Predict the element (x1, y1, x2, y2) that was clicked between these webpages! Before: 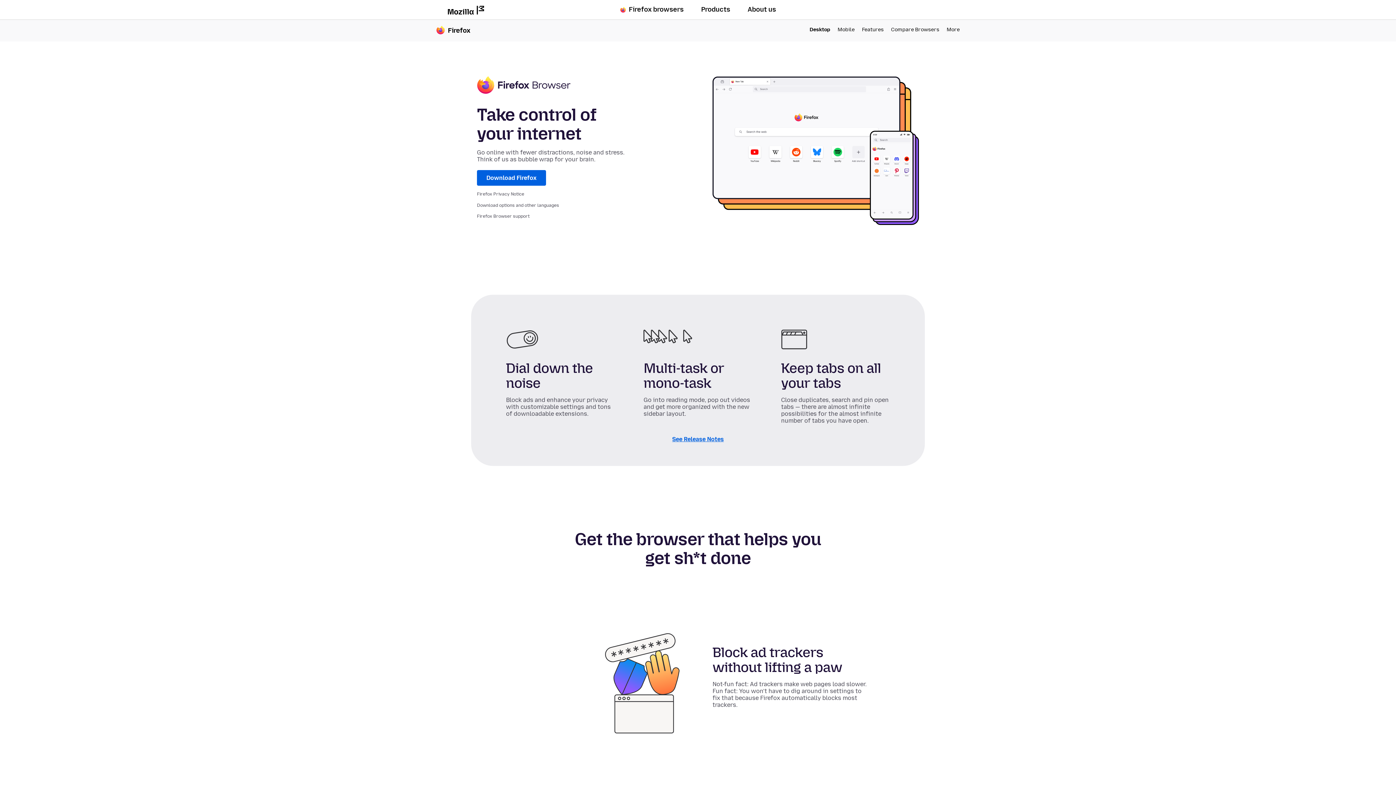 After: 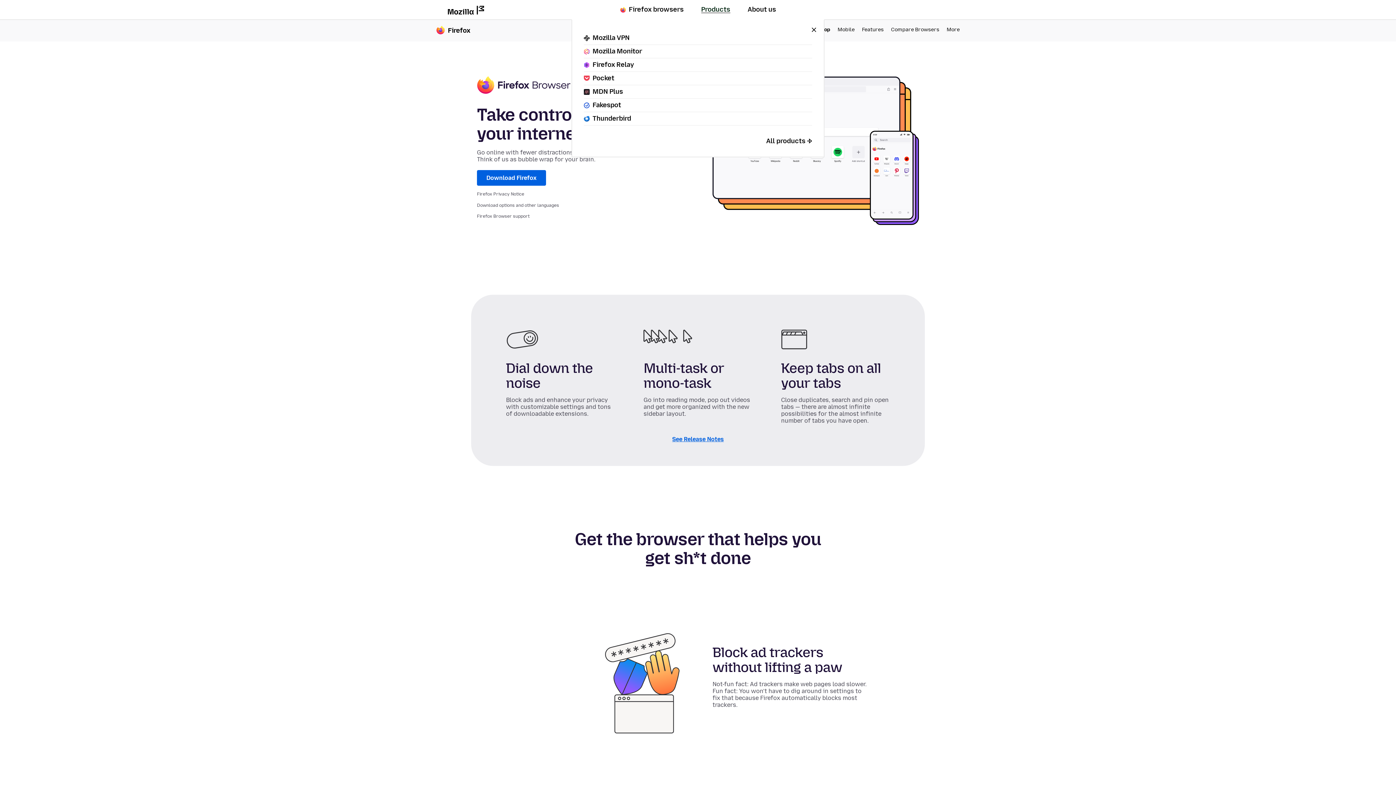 Action: label: Products bbox: (701, 5, 730, 13)